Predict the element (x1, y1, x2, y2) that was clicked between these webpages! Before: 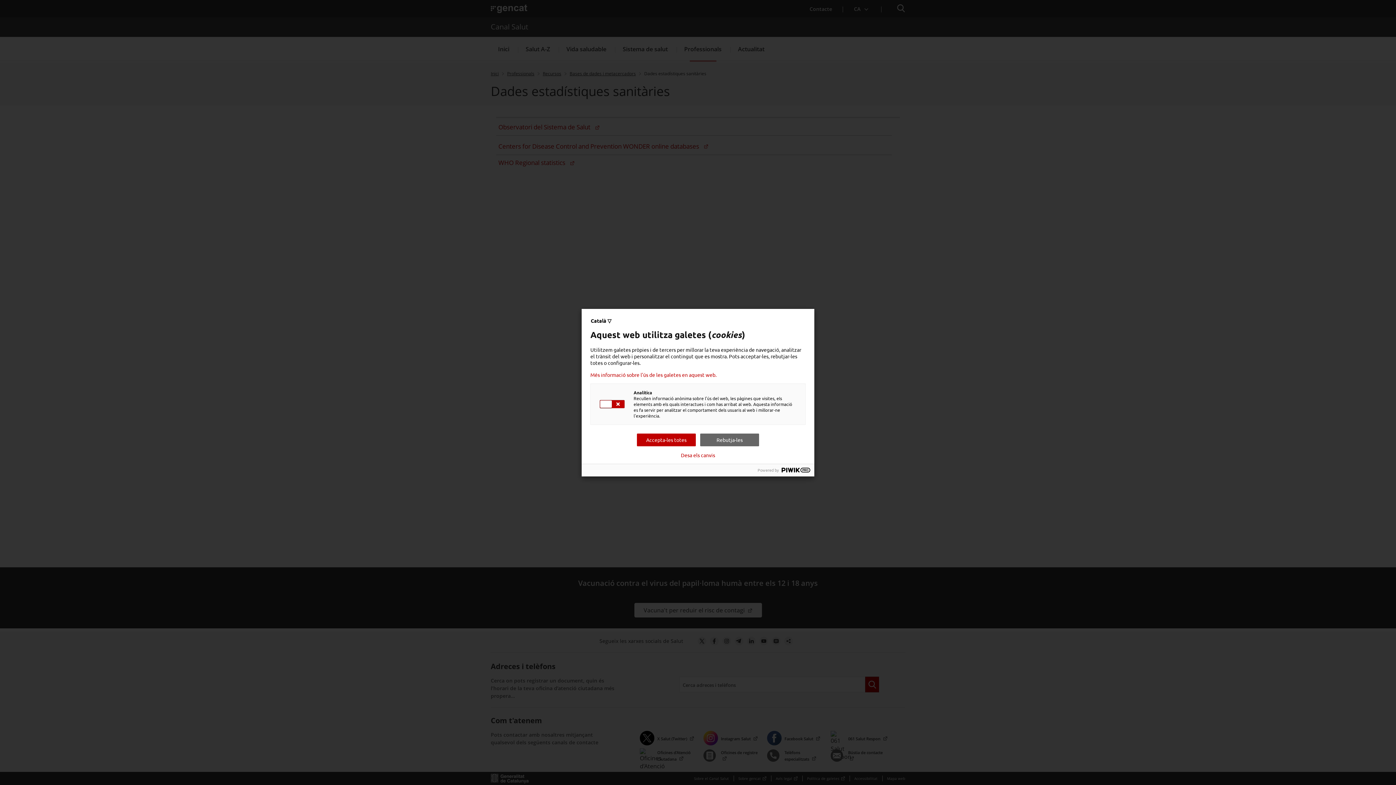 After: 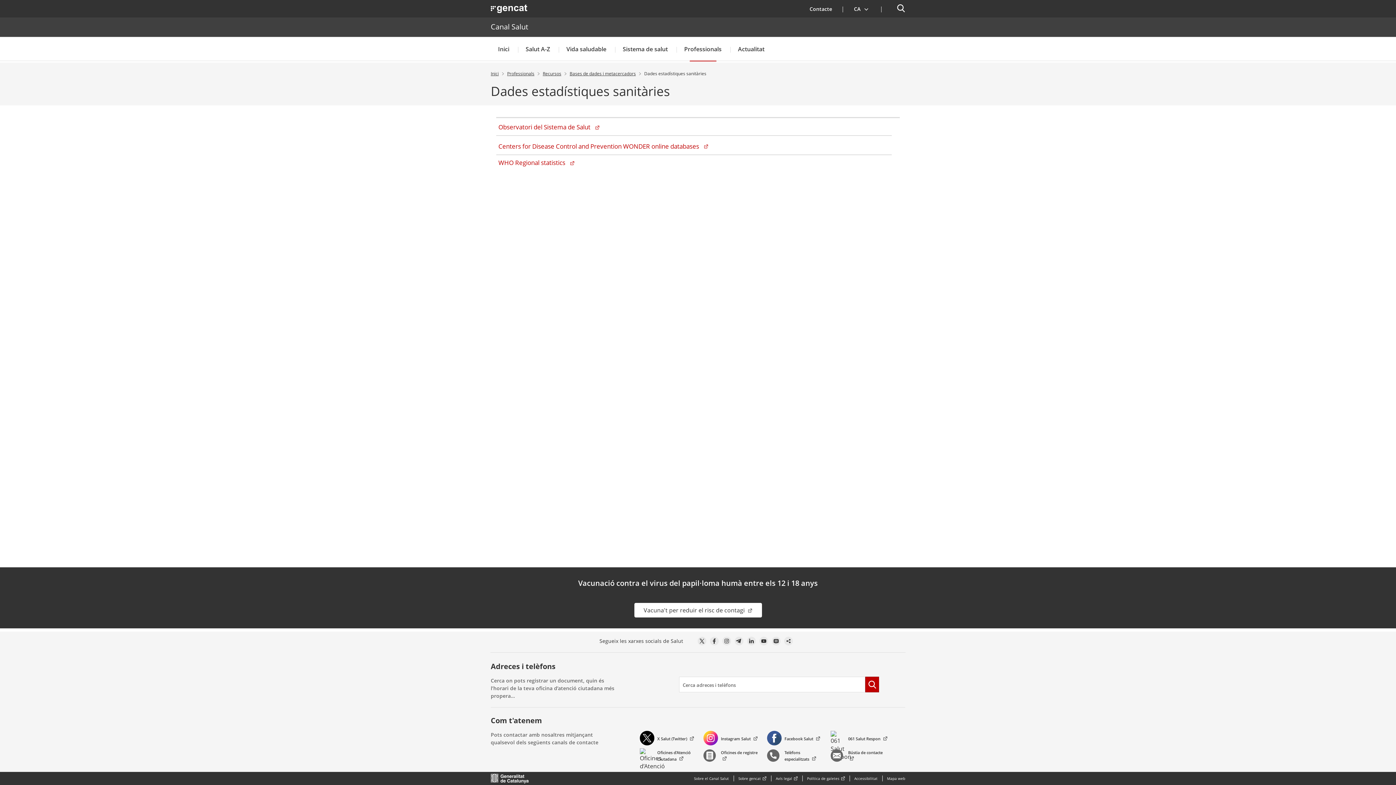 Action: label: Rebutja-les bbox: (700, 433, 759, 446)